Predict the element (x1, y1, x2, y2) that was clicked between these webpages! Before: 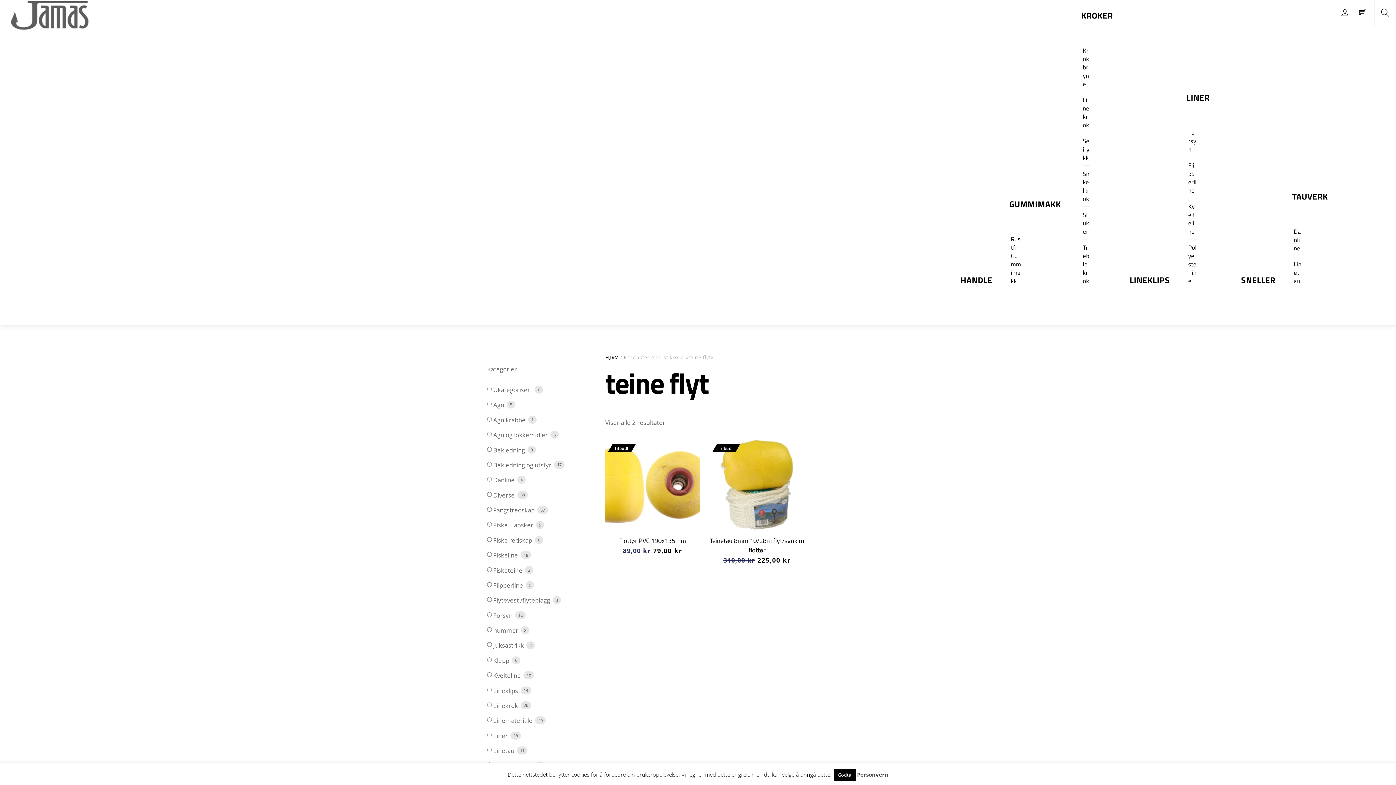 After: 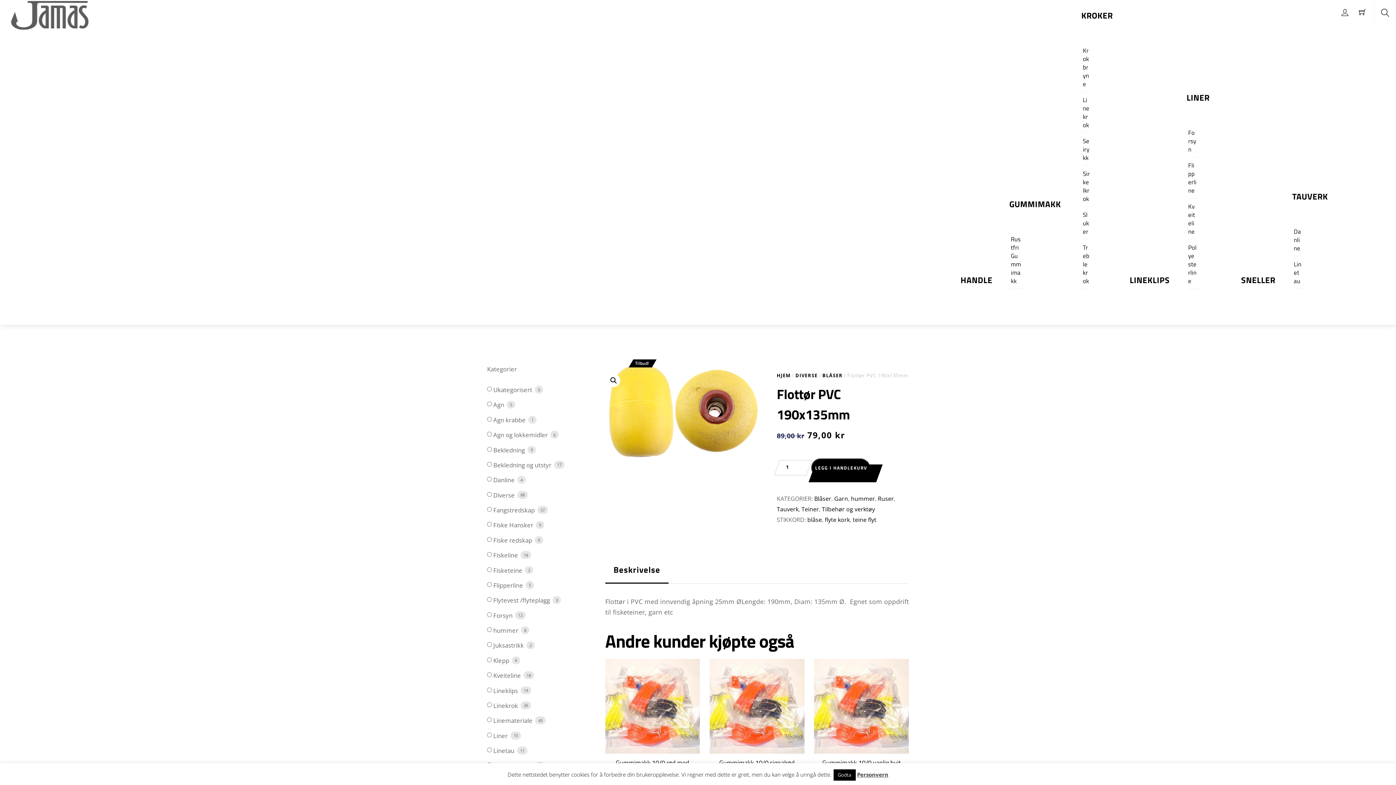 Action: bbox: (605, 437, 700, 531)